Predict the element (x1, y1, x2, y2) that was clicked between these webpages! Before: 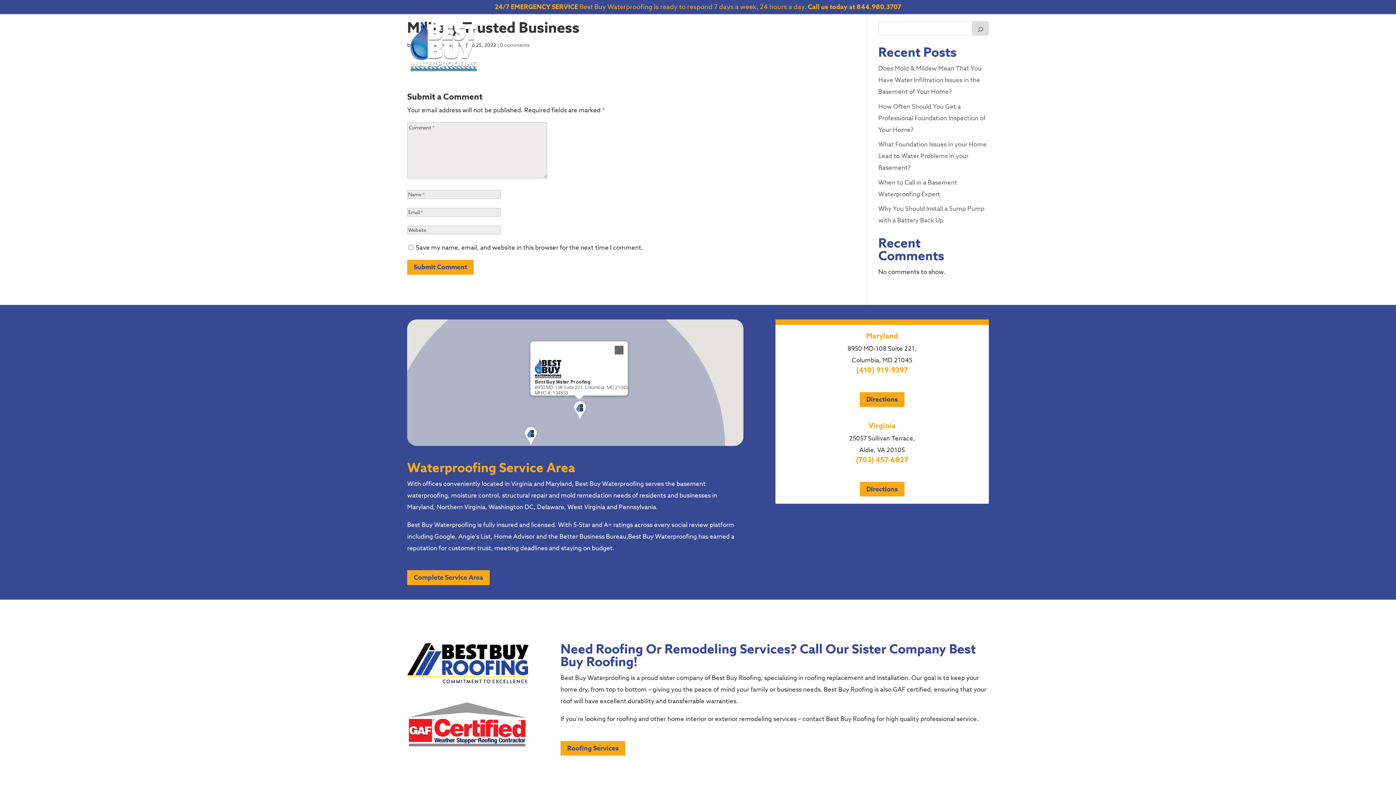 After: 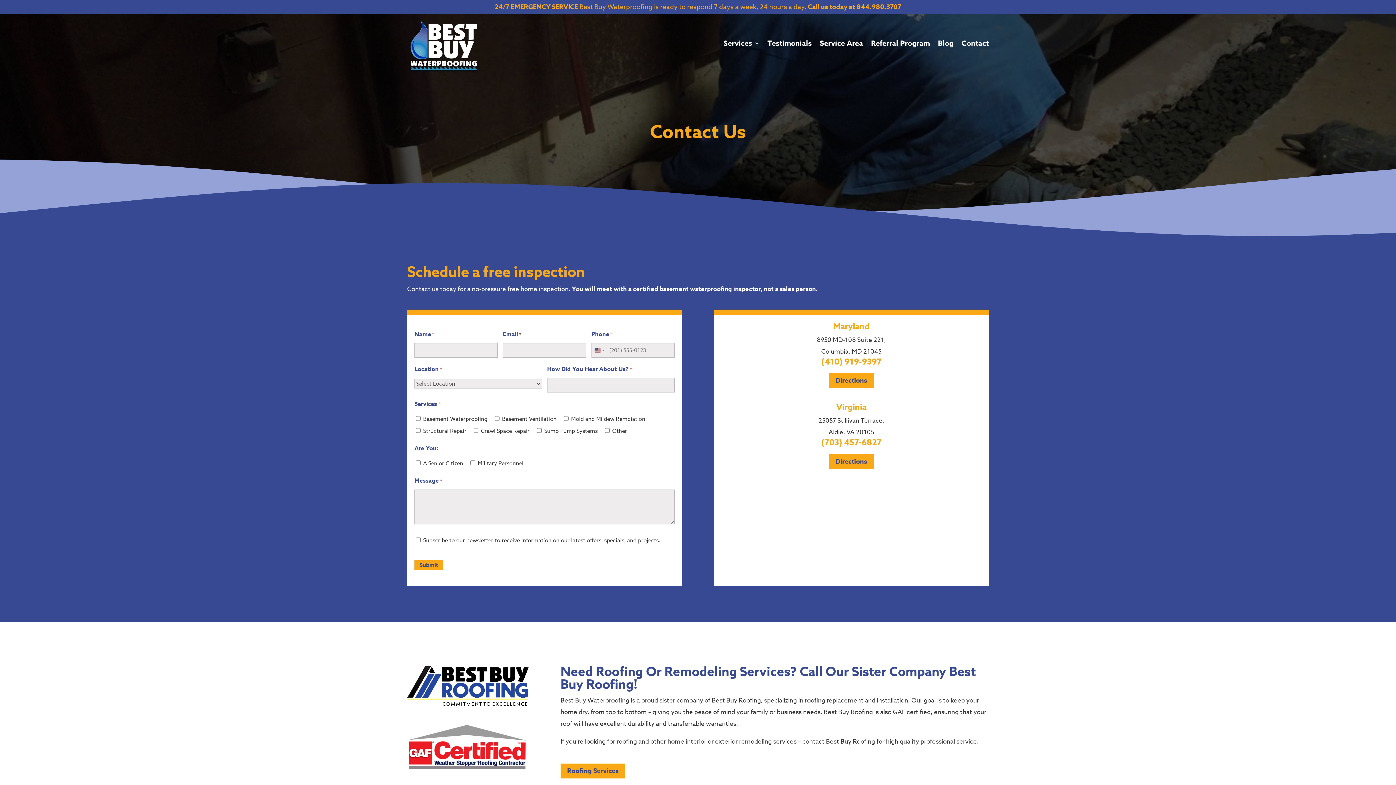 Action: label: Contact bbox: (961, 39, 989, 49)